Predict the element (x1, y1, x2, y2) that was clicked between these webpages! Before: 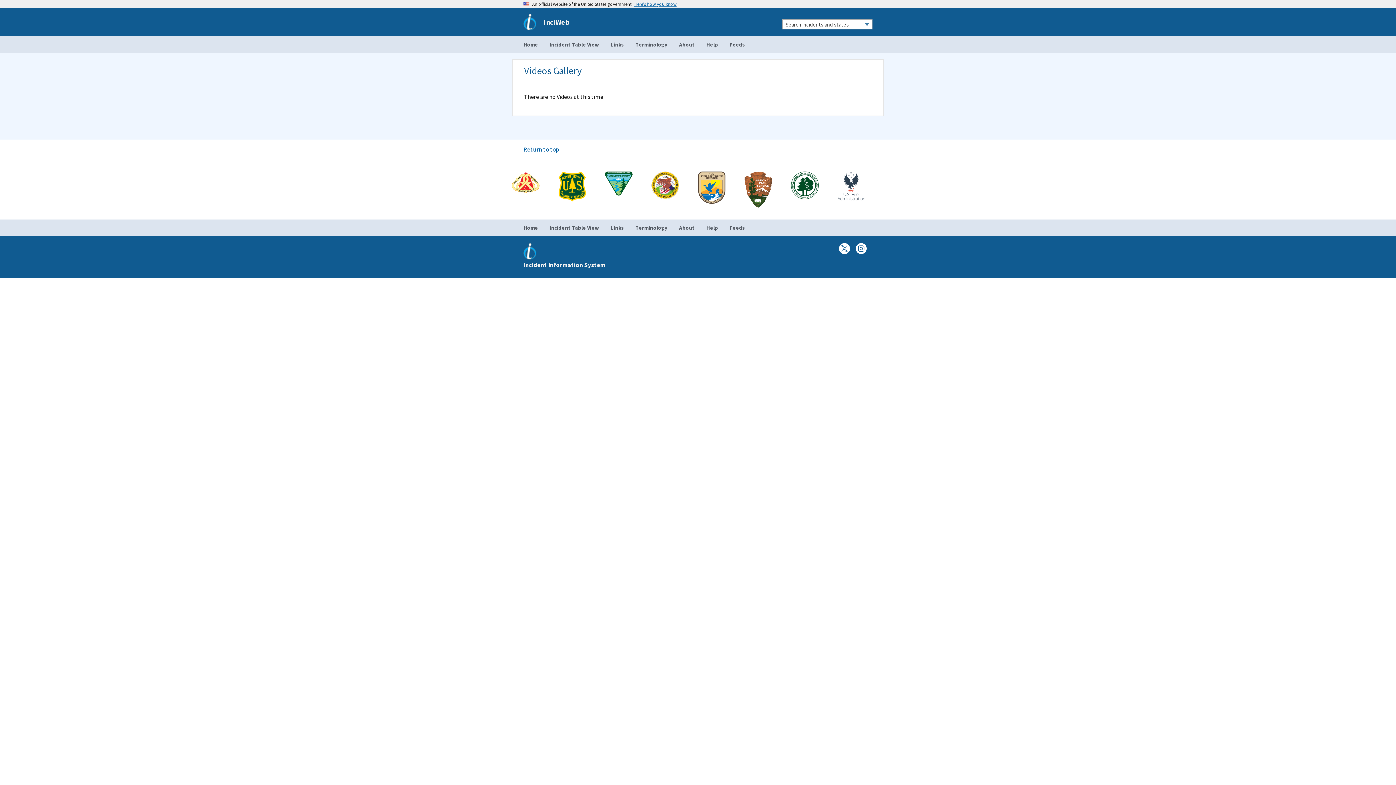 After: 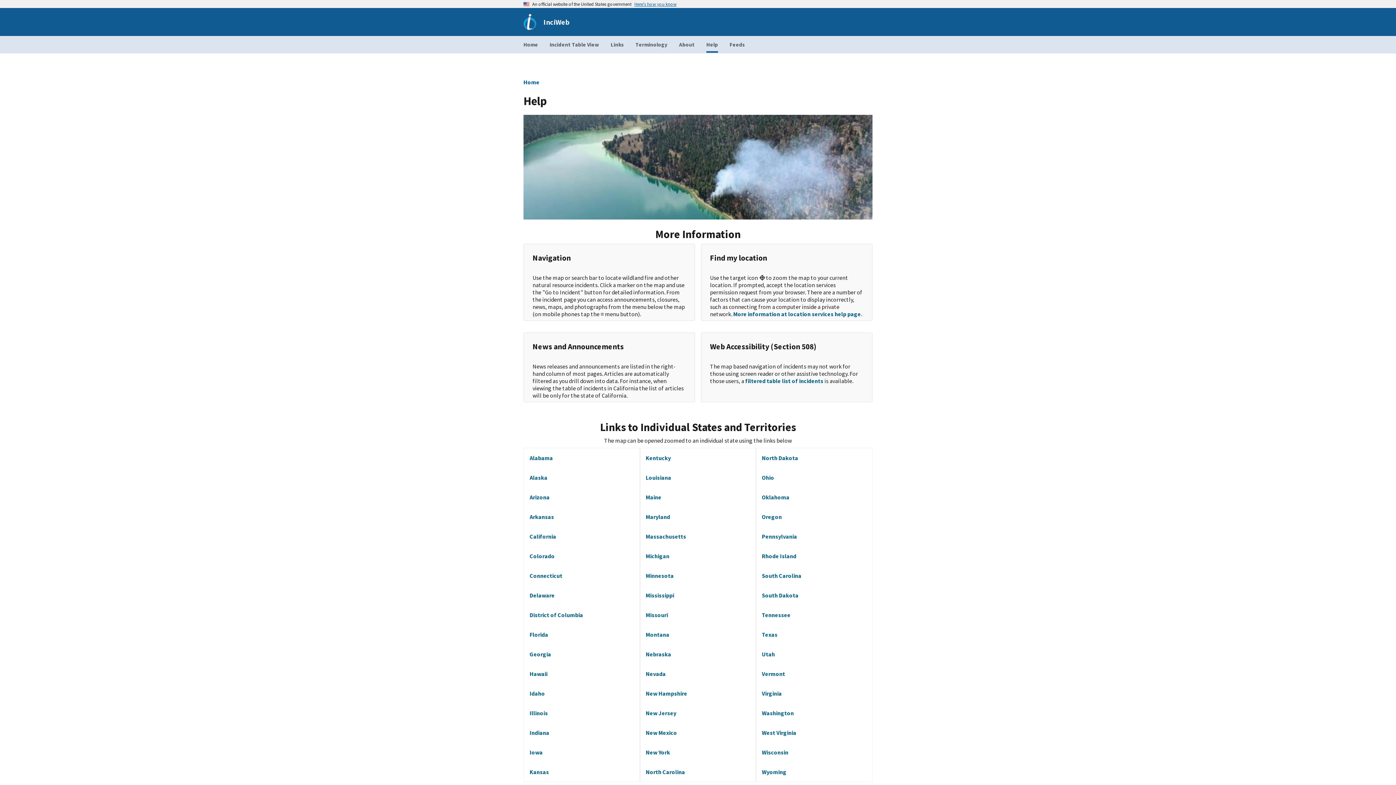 Action: label: Help bbox: (700, 219, 724, 235)